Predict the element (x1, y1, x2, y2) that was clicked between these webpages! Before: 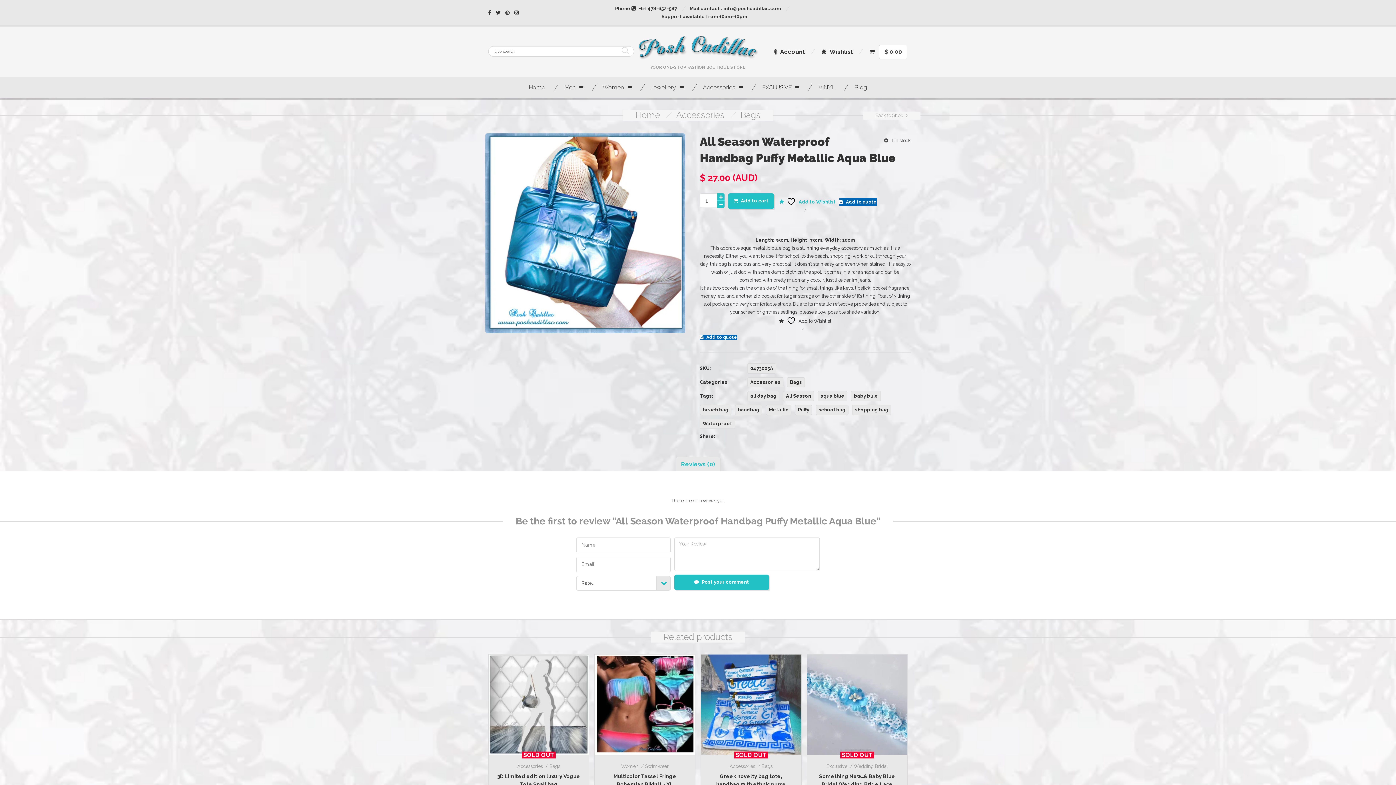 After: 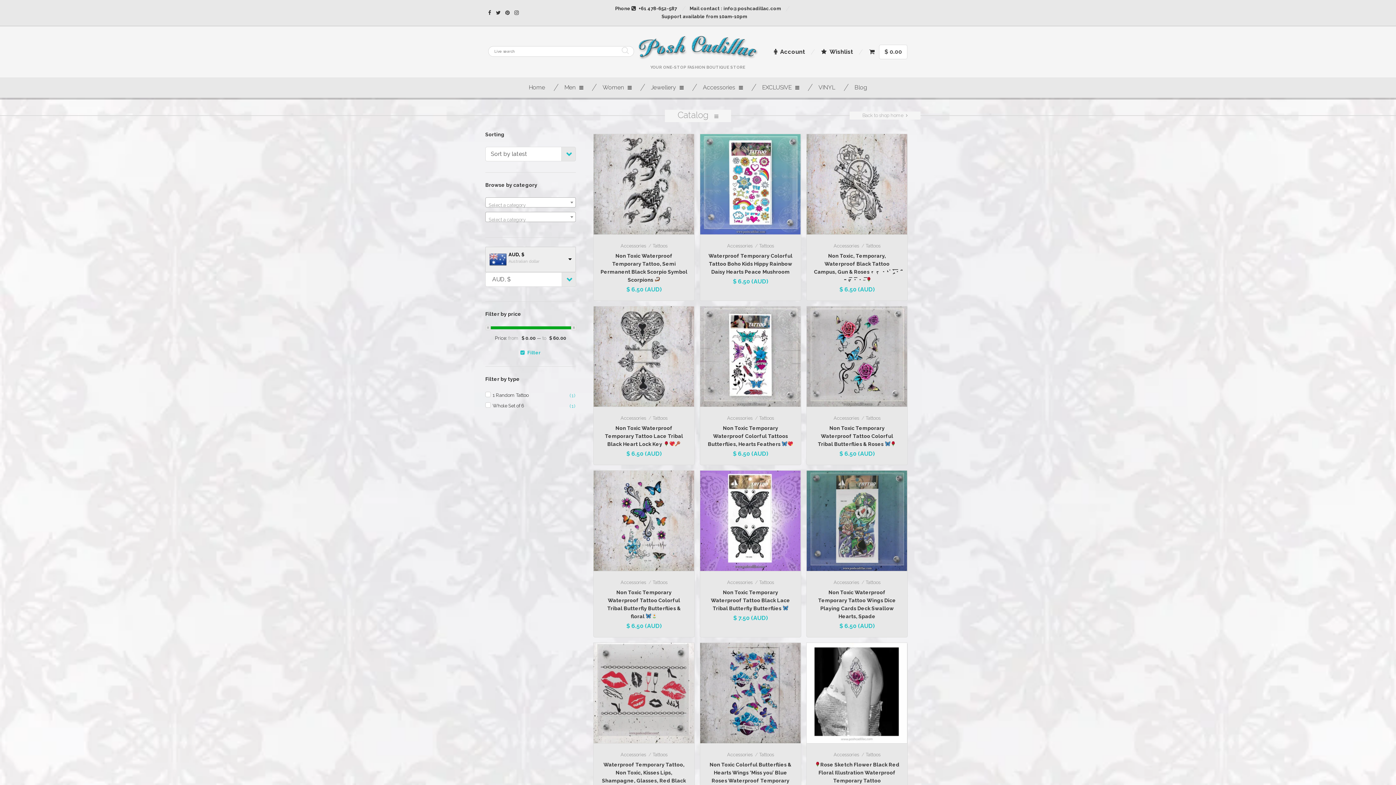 Action: label: Waterproof bbox: (700, 418, 735, 429)